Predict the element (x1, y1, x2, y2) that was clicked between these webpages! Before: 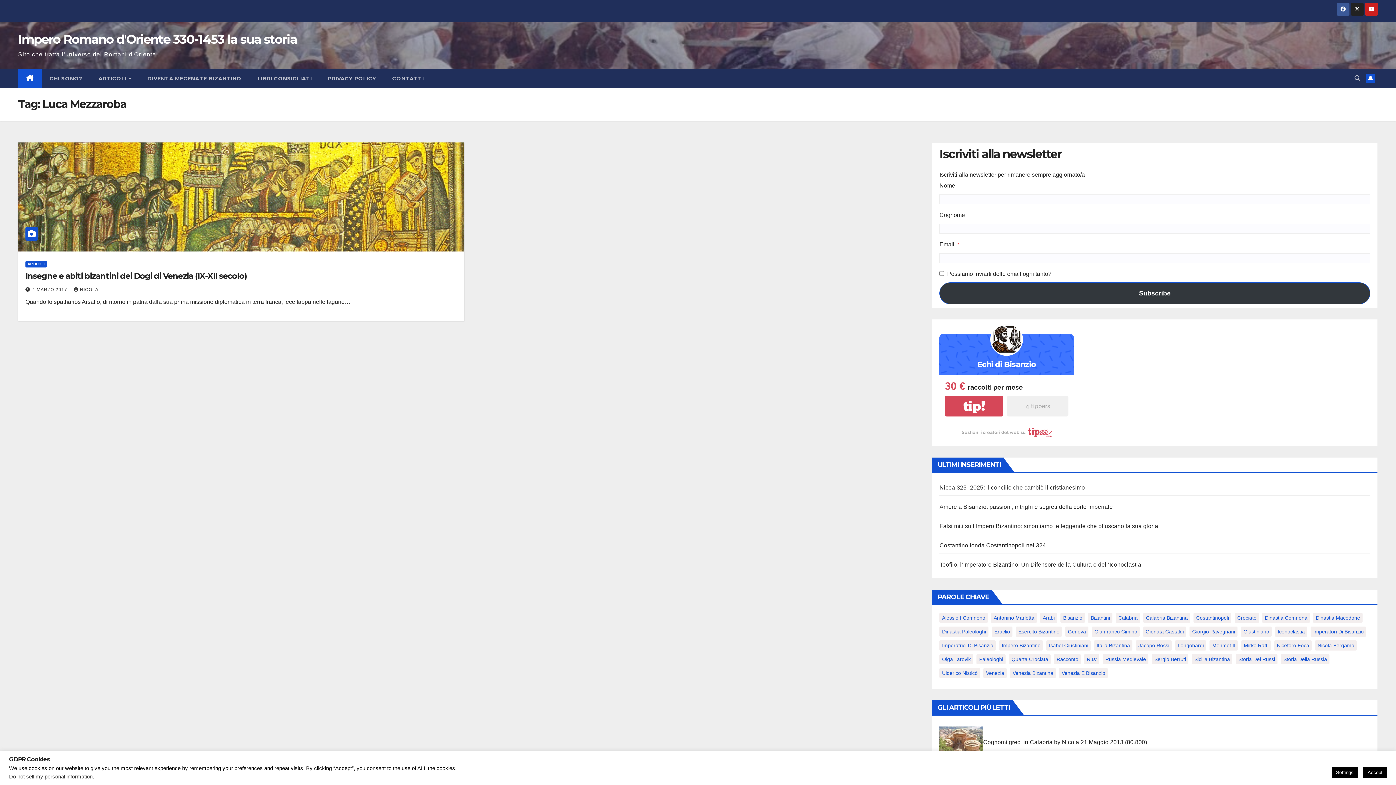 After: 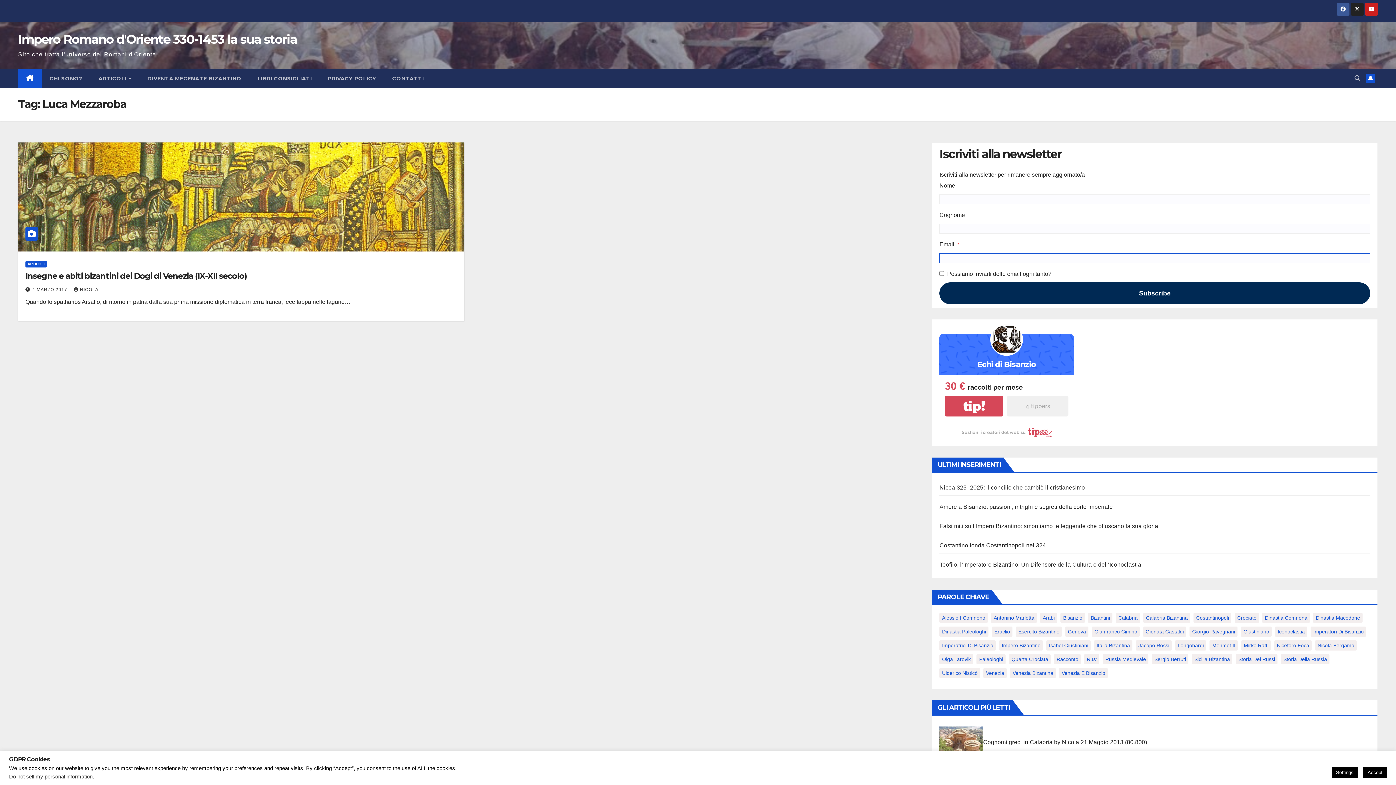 Action: label: Subscribe bbox: (939, 282, 1370, 304)